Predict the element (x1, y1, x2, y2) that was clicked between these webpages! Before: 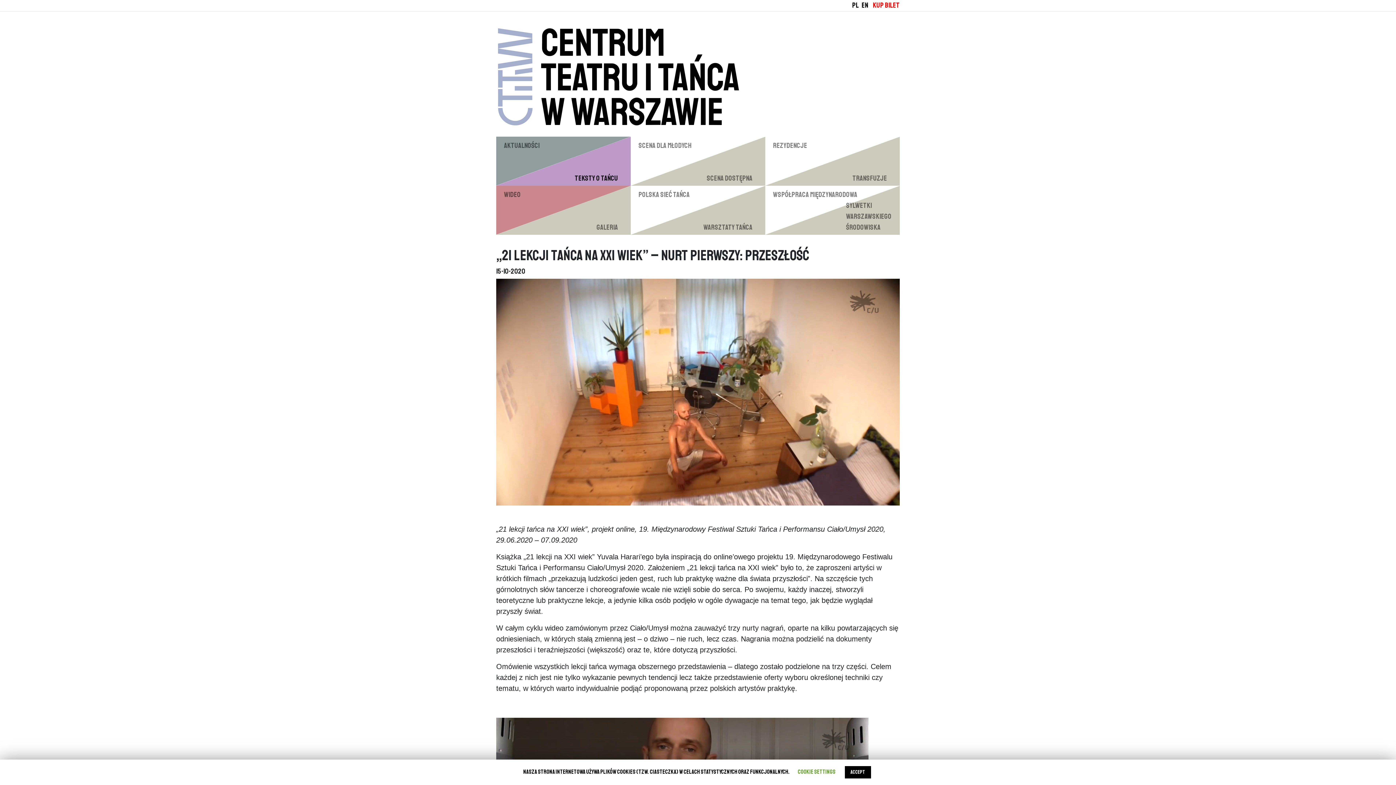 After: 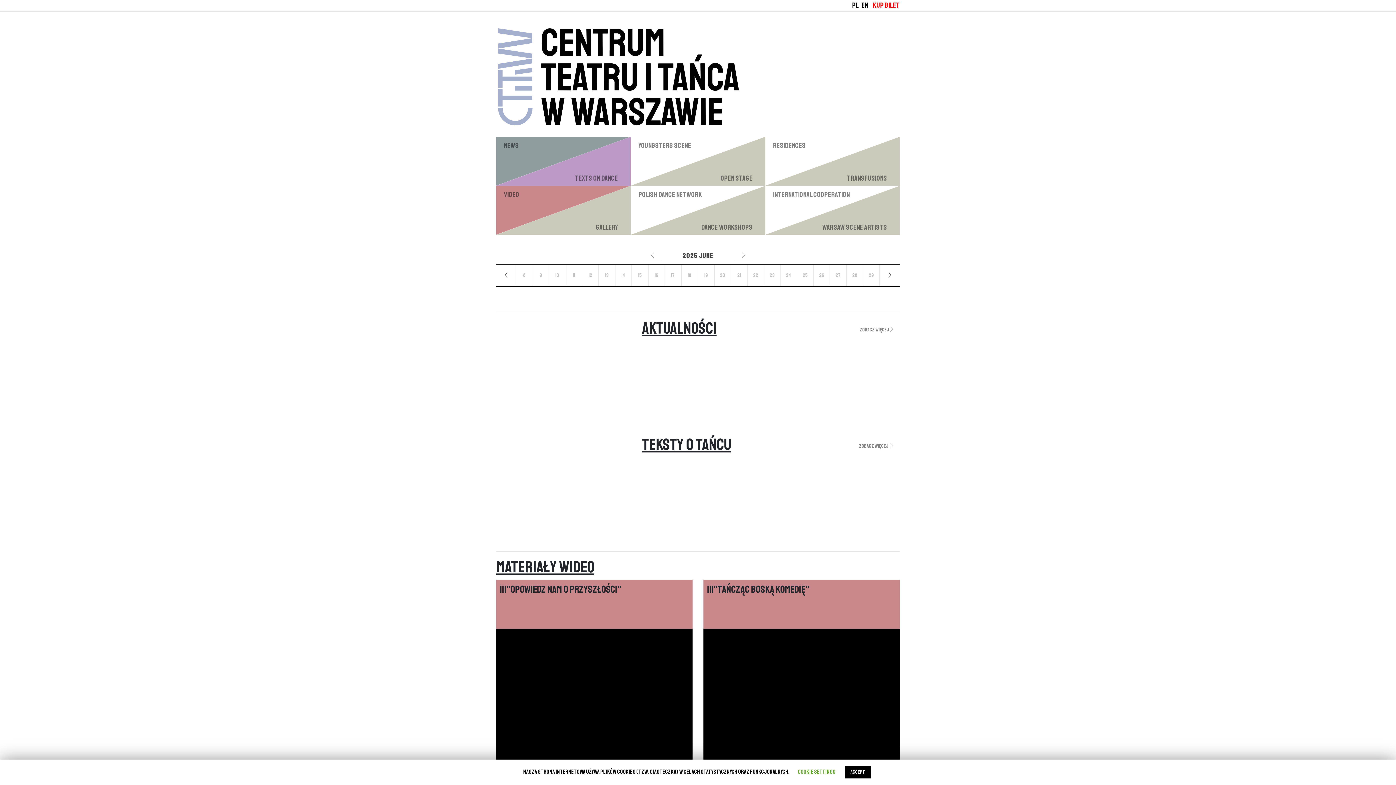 Action: label: EN bbox: (861, 0, 868, 9)